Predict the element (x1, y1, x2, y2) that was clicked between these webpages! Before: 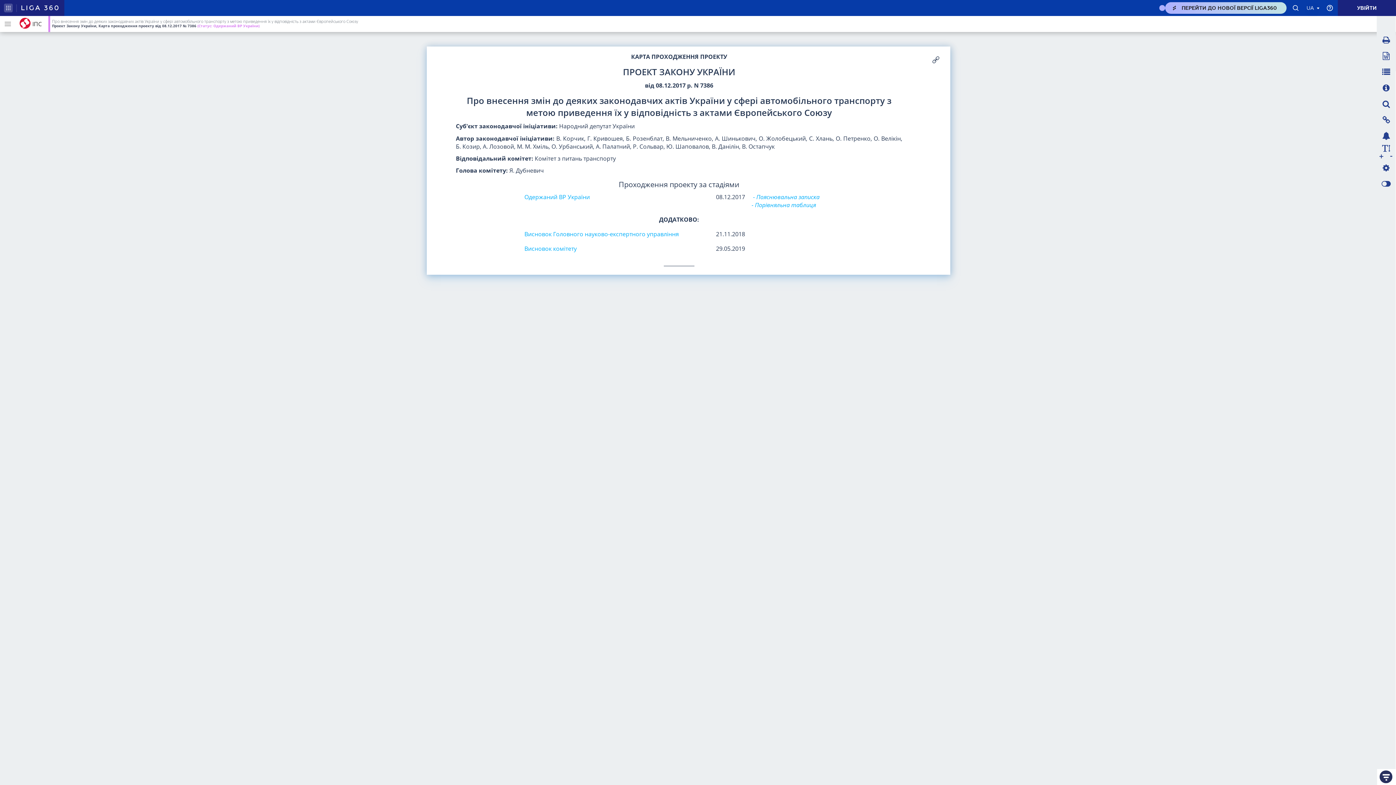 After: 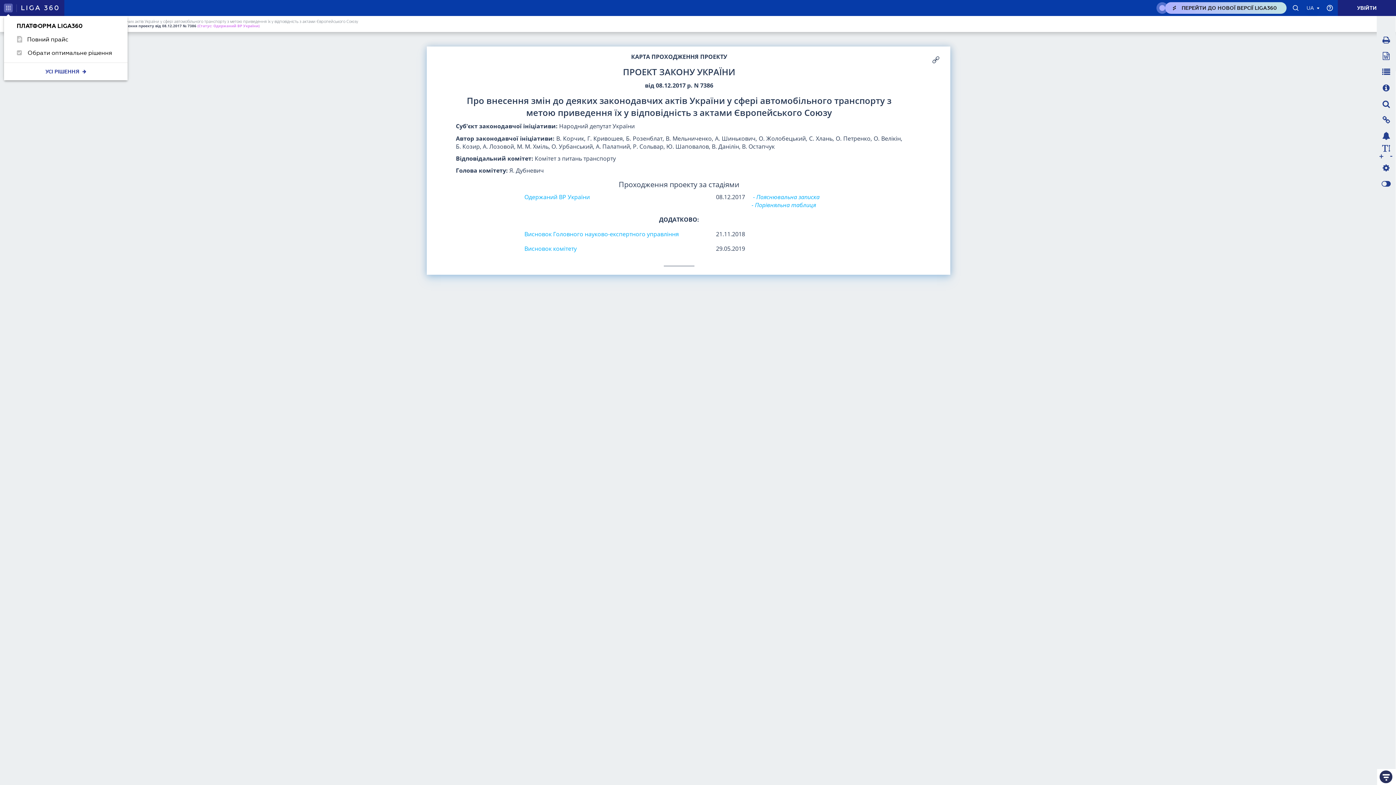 Action: bbox: (4, 3, 12, 12)